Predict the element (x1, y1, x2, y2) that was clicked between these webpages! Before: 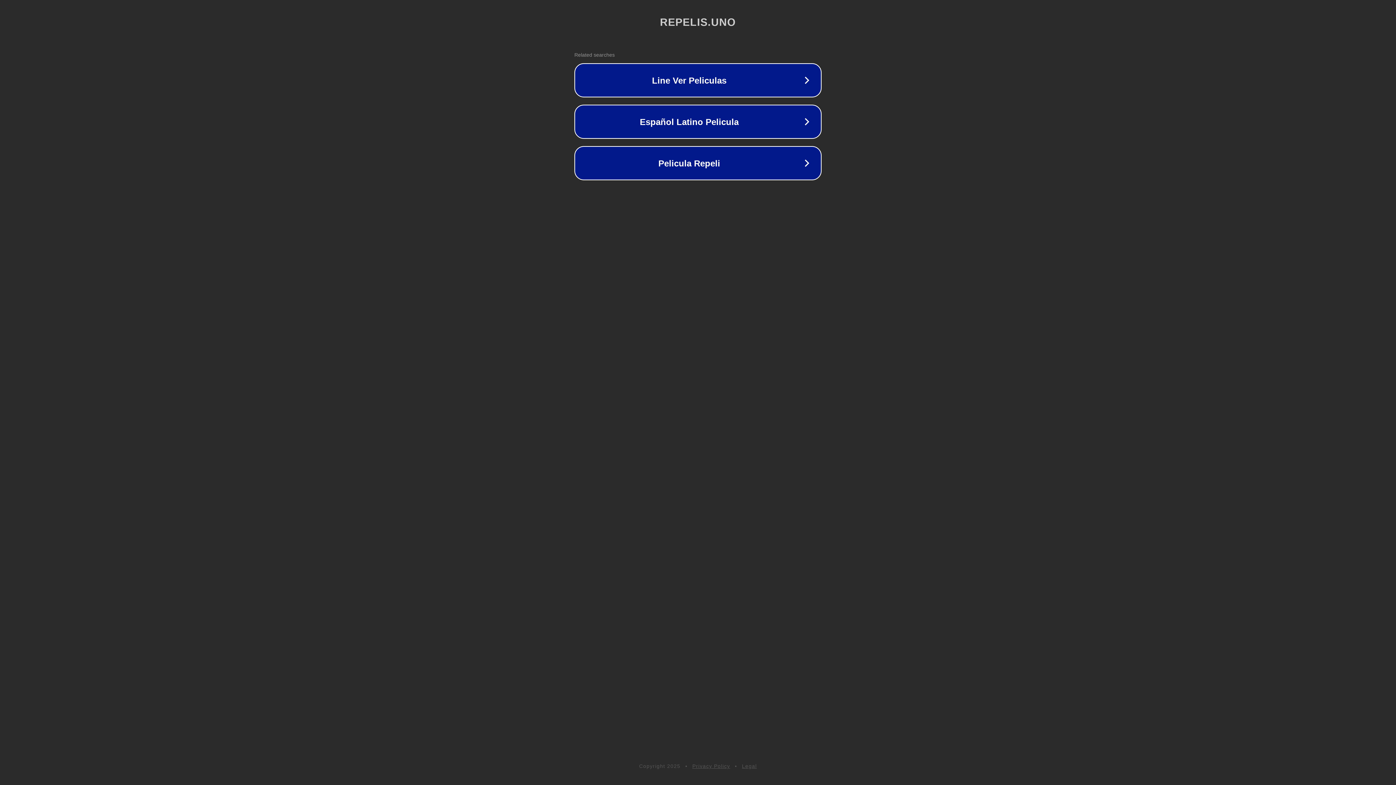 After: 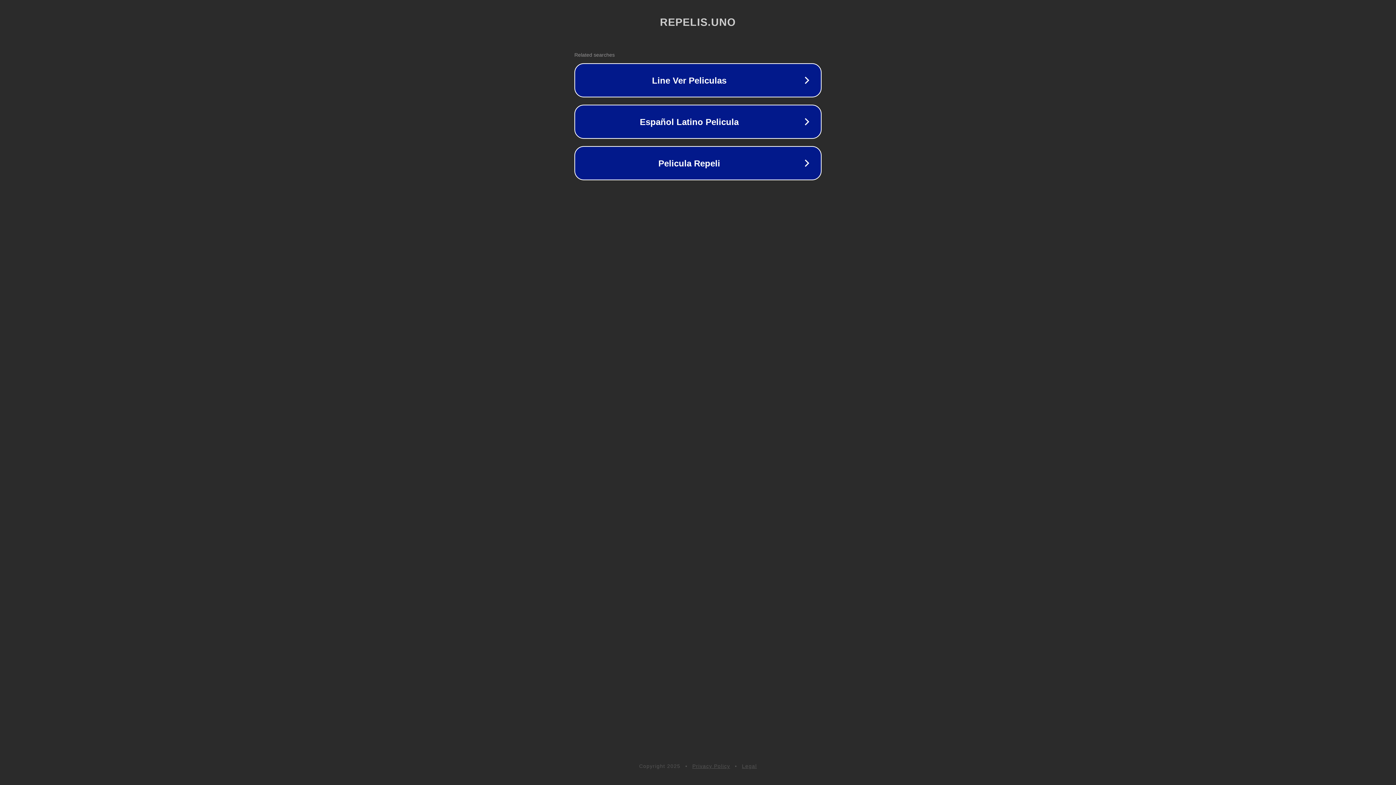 Action: label: Privacy Policy bbox: (692, 763, 730, 769)